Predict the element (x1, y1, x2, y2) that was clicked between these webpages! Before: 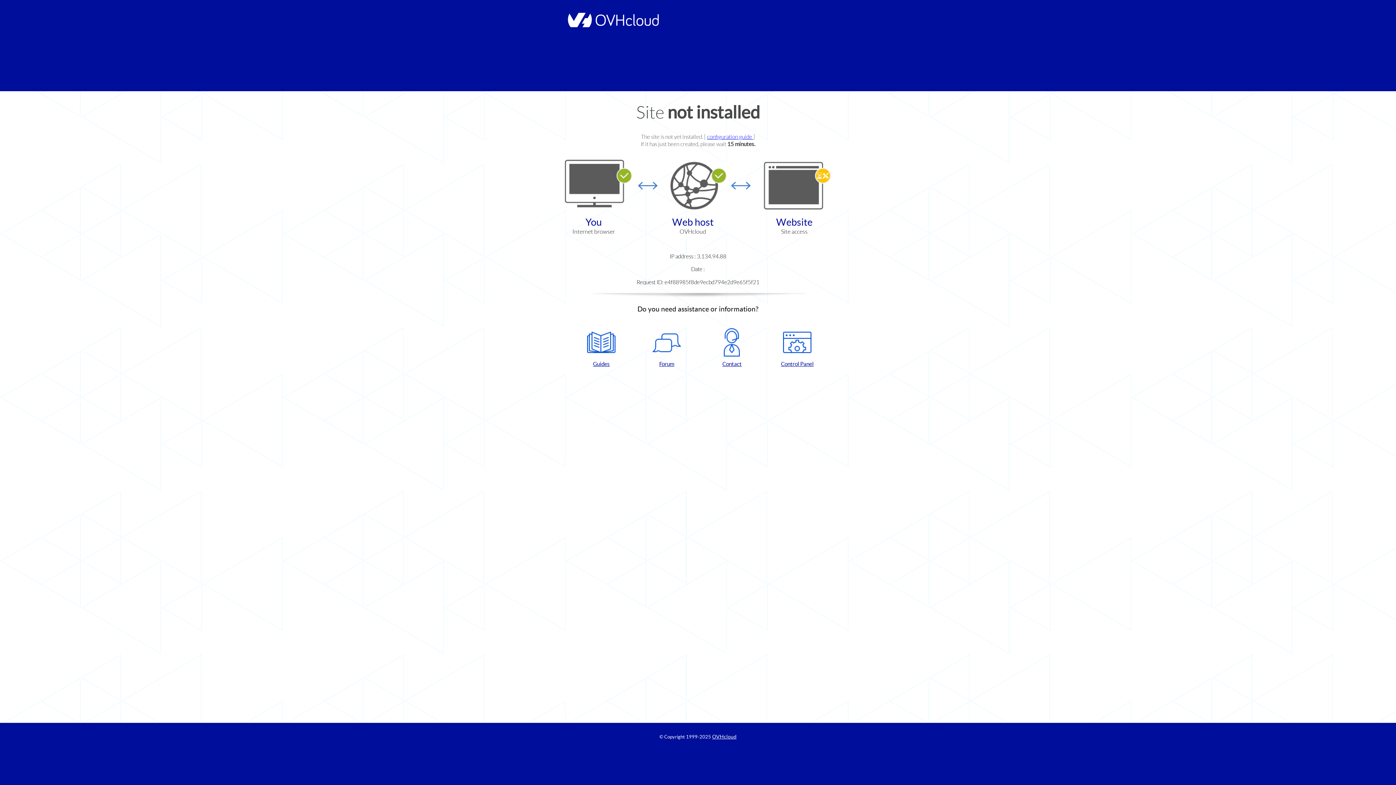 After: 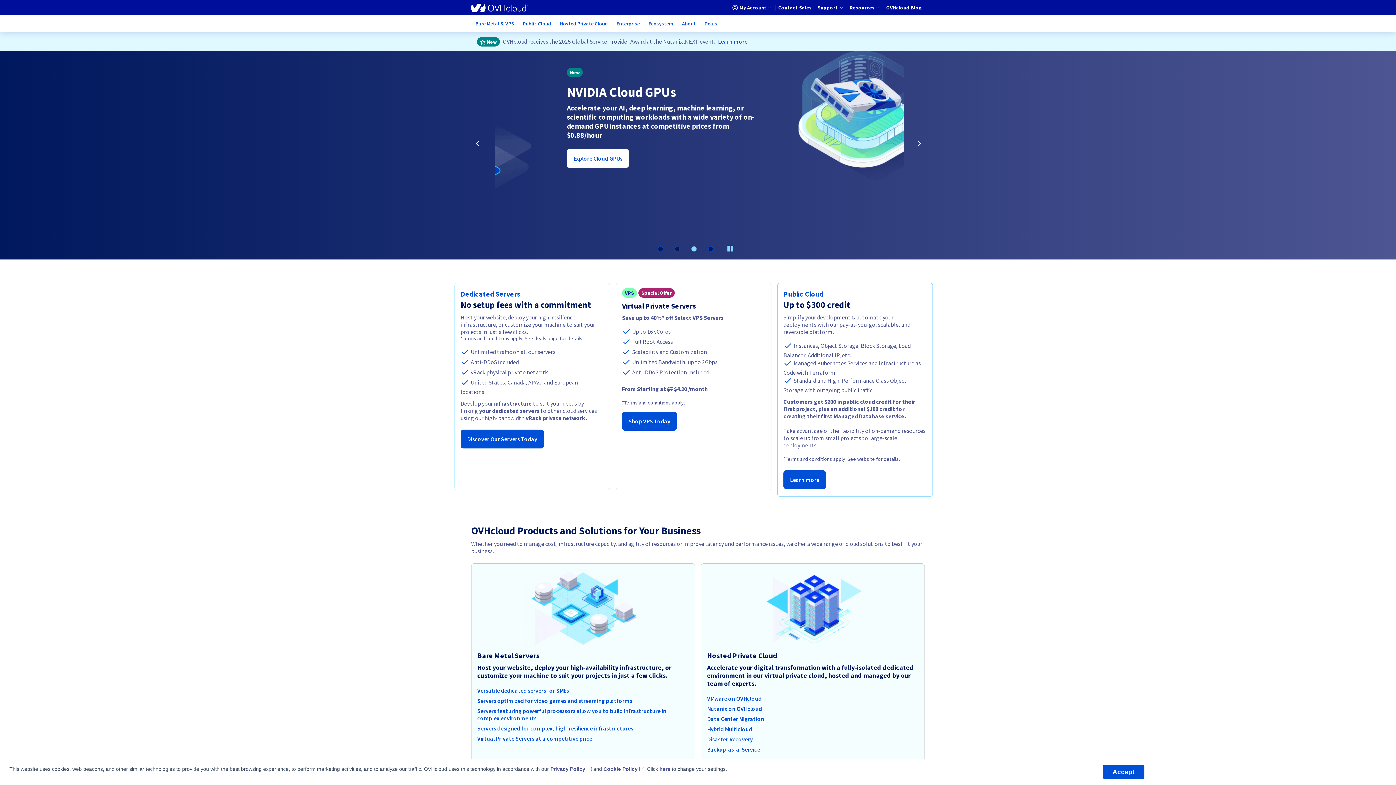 Action: bbox: (564, 22, 658, 28)